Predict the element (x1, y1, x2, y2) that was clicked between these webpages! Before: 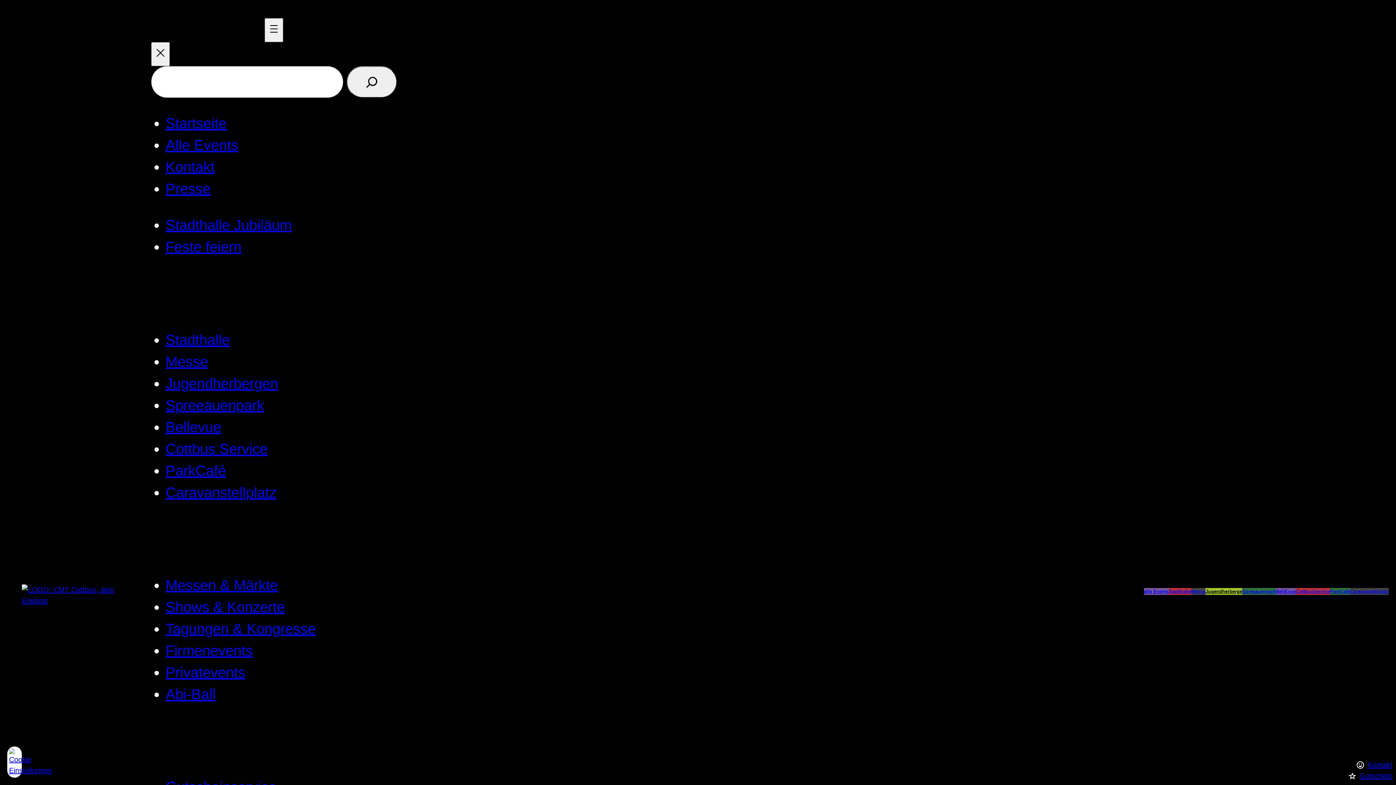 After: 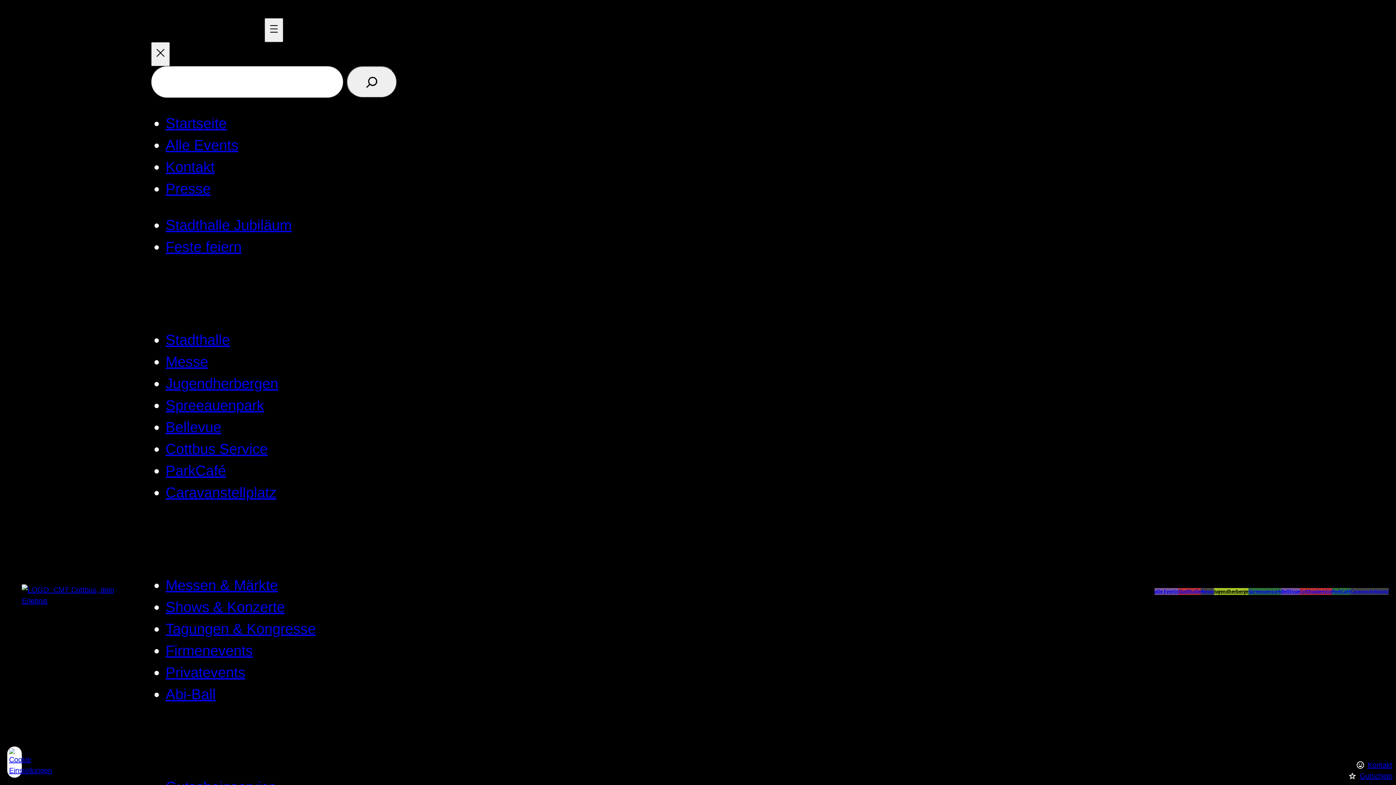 Action: label: Alle Events bbox: (165, 137, 238, 153)